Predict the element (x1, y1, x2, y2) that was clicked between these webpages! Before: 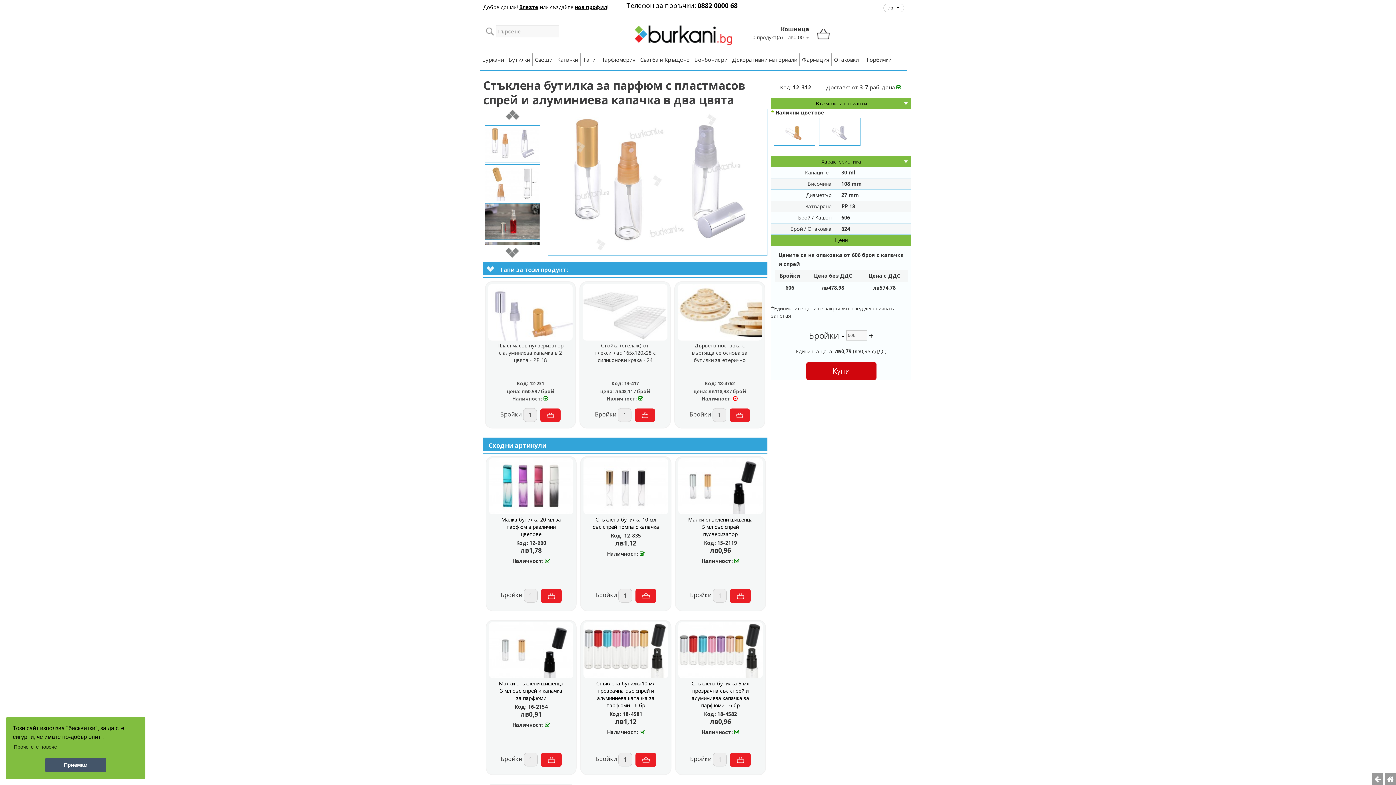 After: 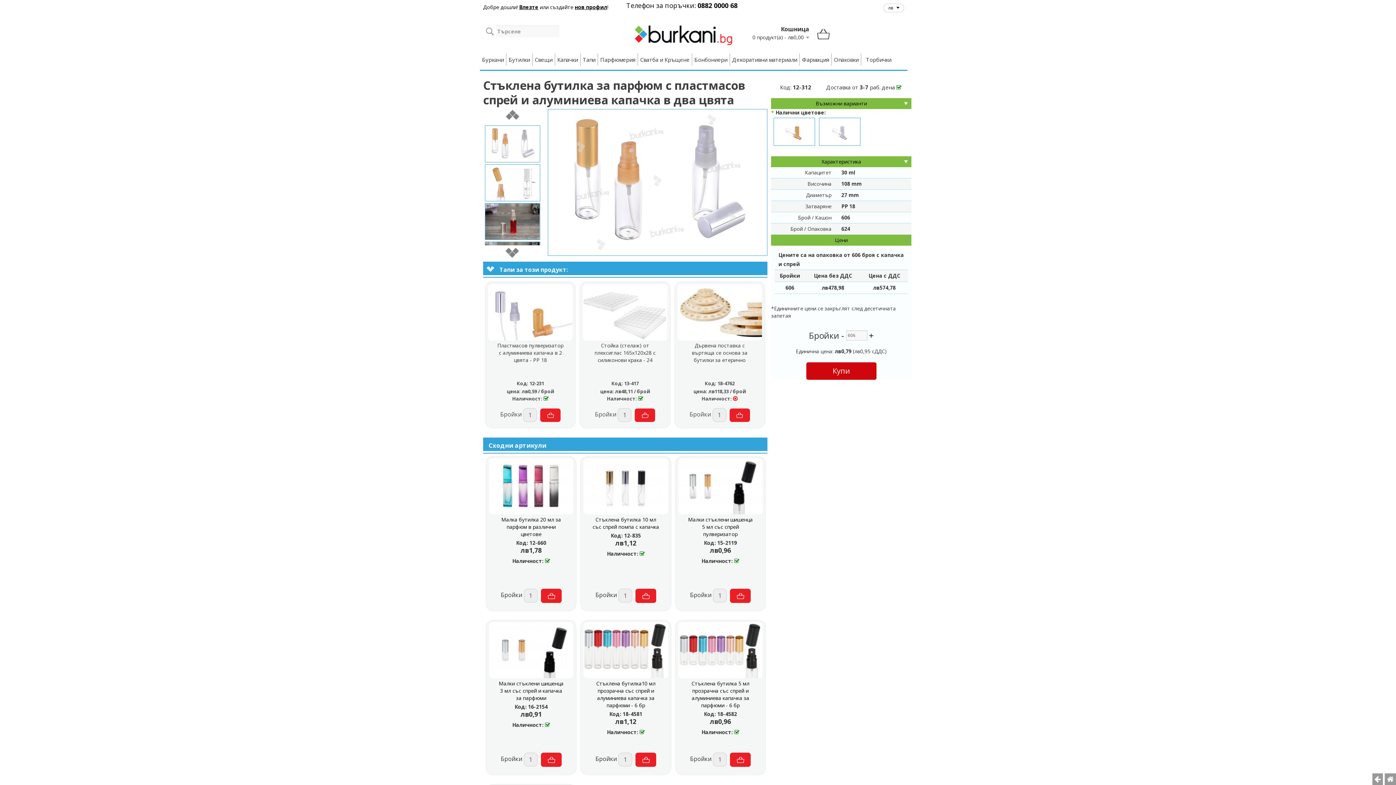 Action: bbox: (45, 758, 106, 772) label: dismiss cookie message